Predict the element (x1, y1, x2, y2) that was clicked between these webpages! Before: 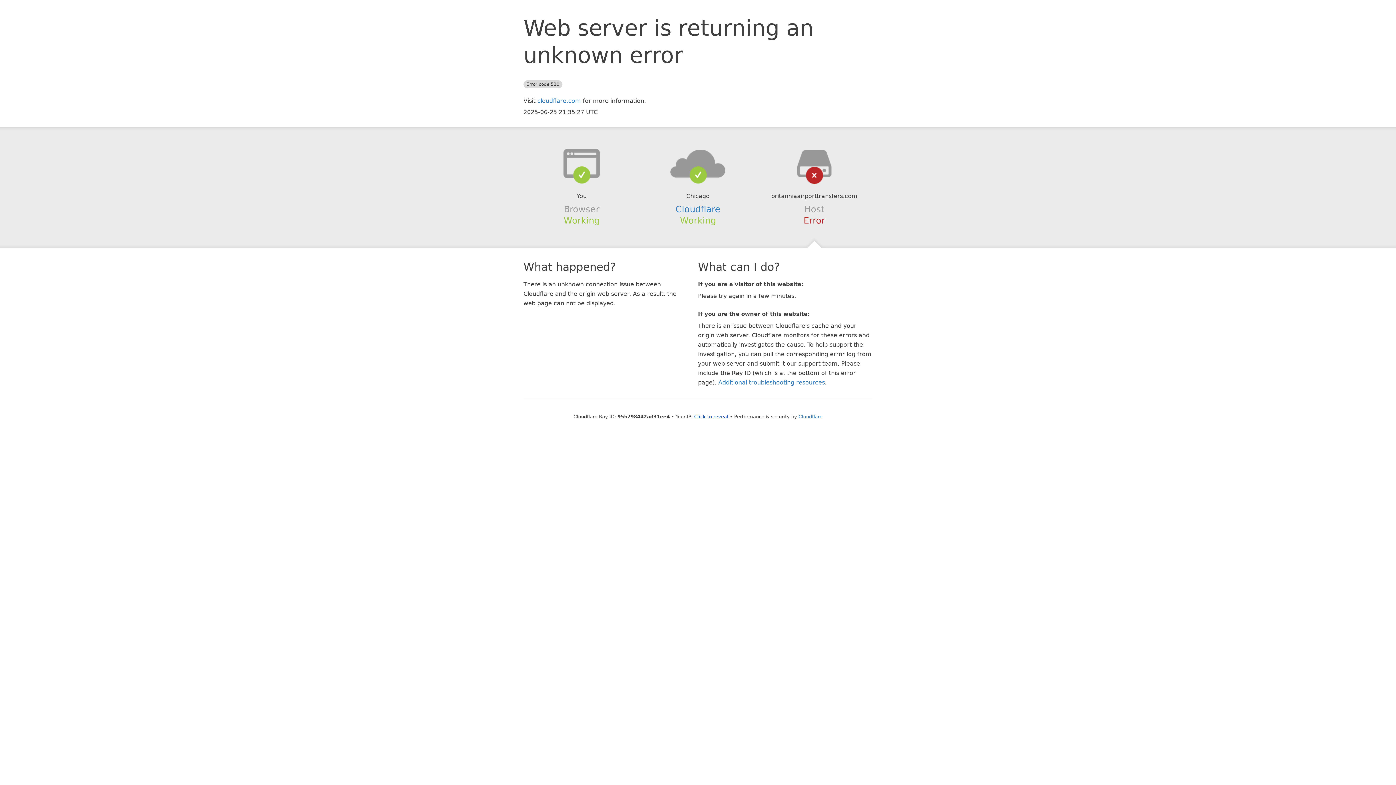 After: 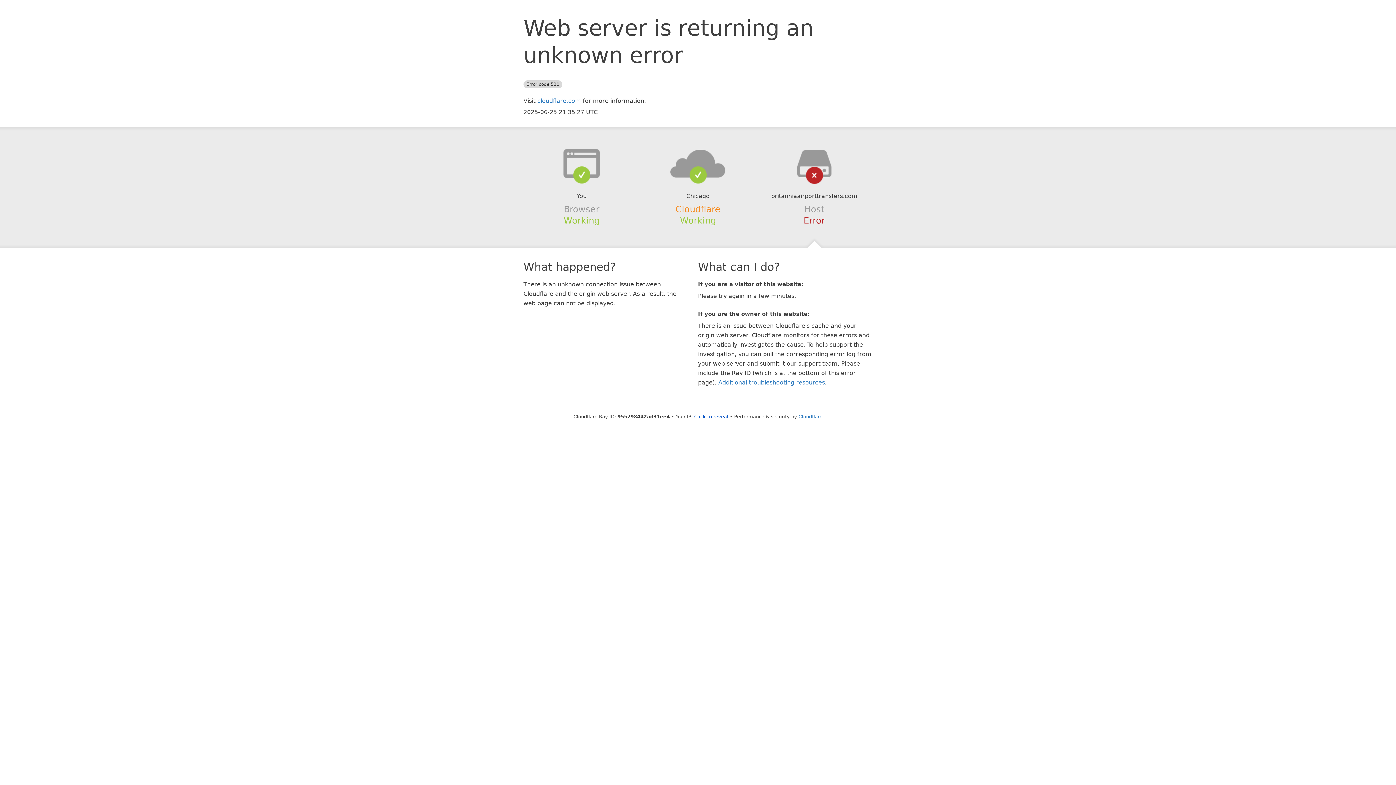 Action: bbox: (675, 204, 720, 214) label: Cloudflare